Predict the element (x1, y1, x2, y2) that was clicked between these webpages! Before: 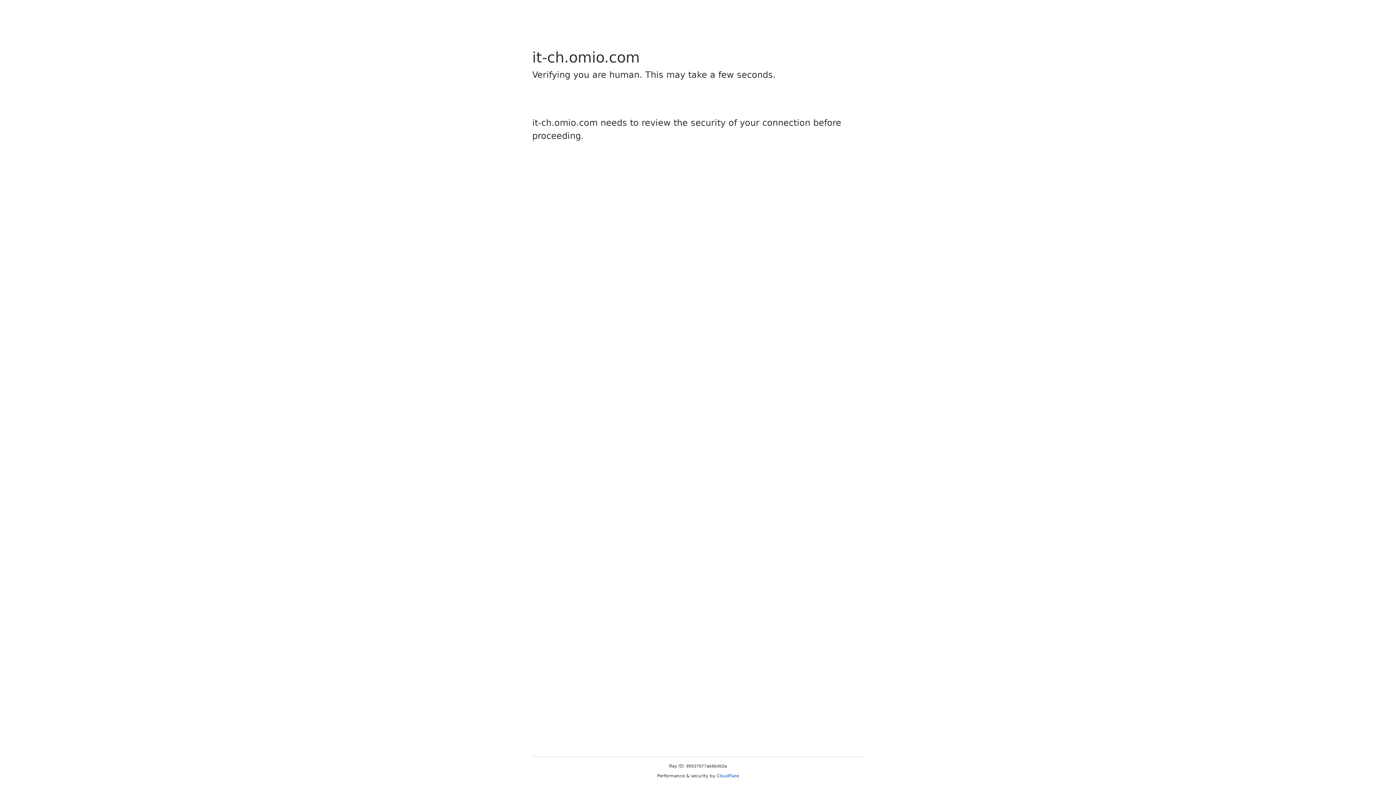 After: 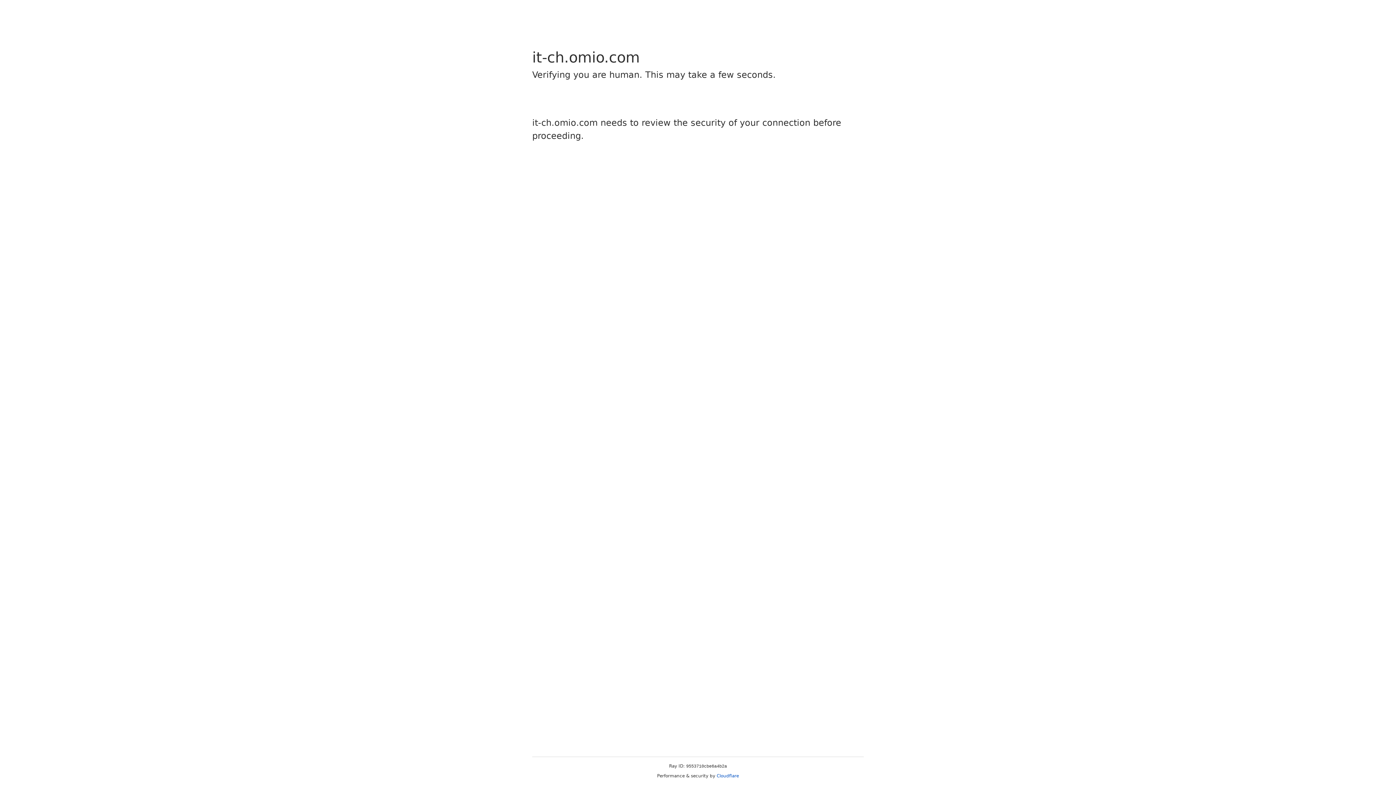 Action: bbox: (716, 773, 739, 778) label: Cloudflare